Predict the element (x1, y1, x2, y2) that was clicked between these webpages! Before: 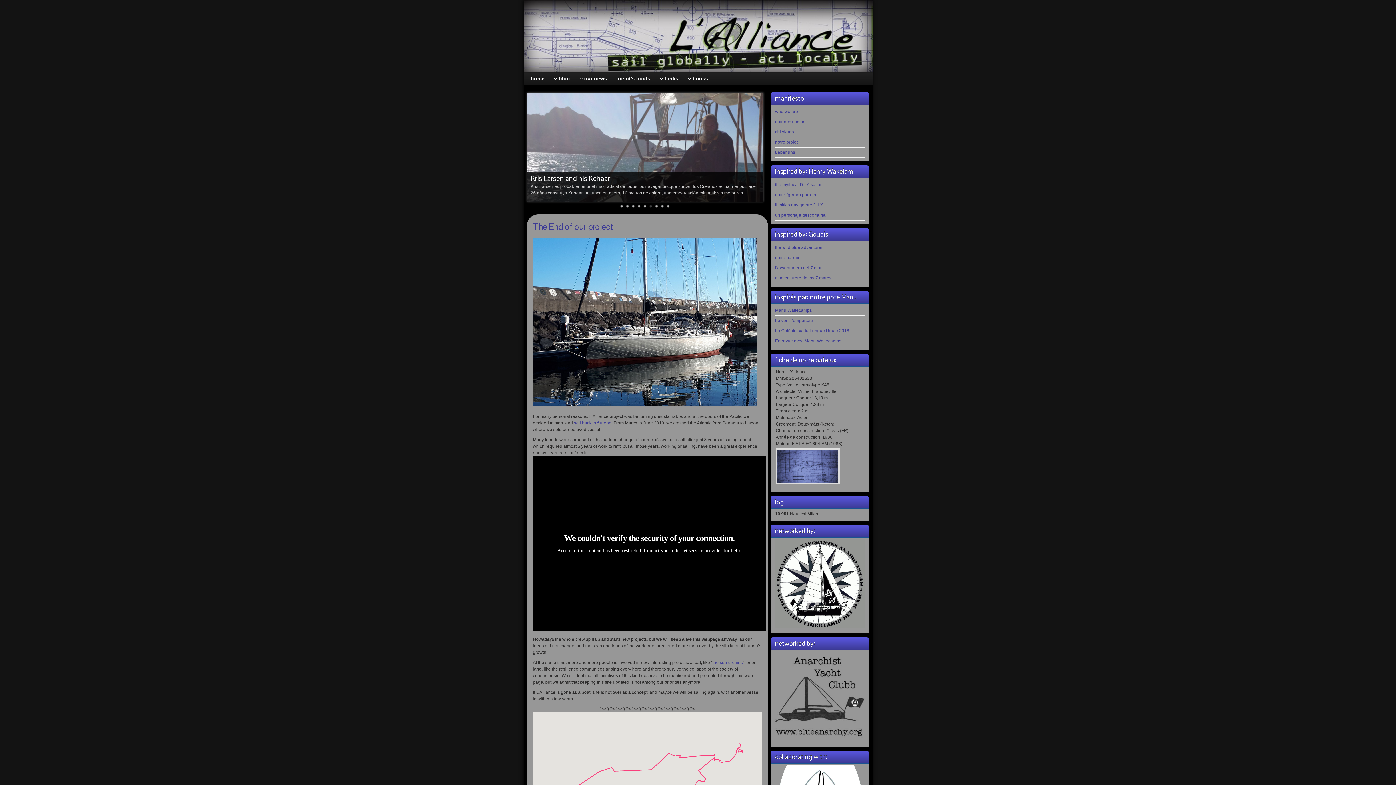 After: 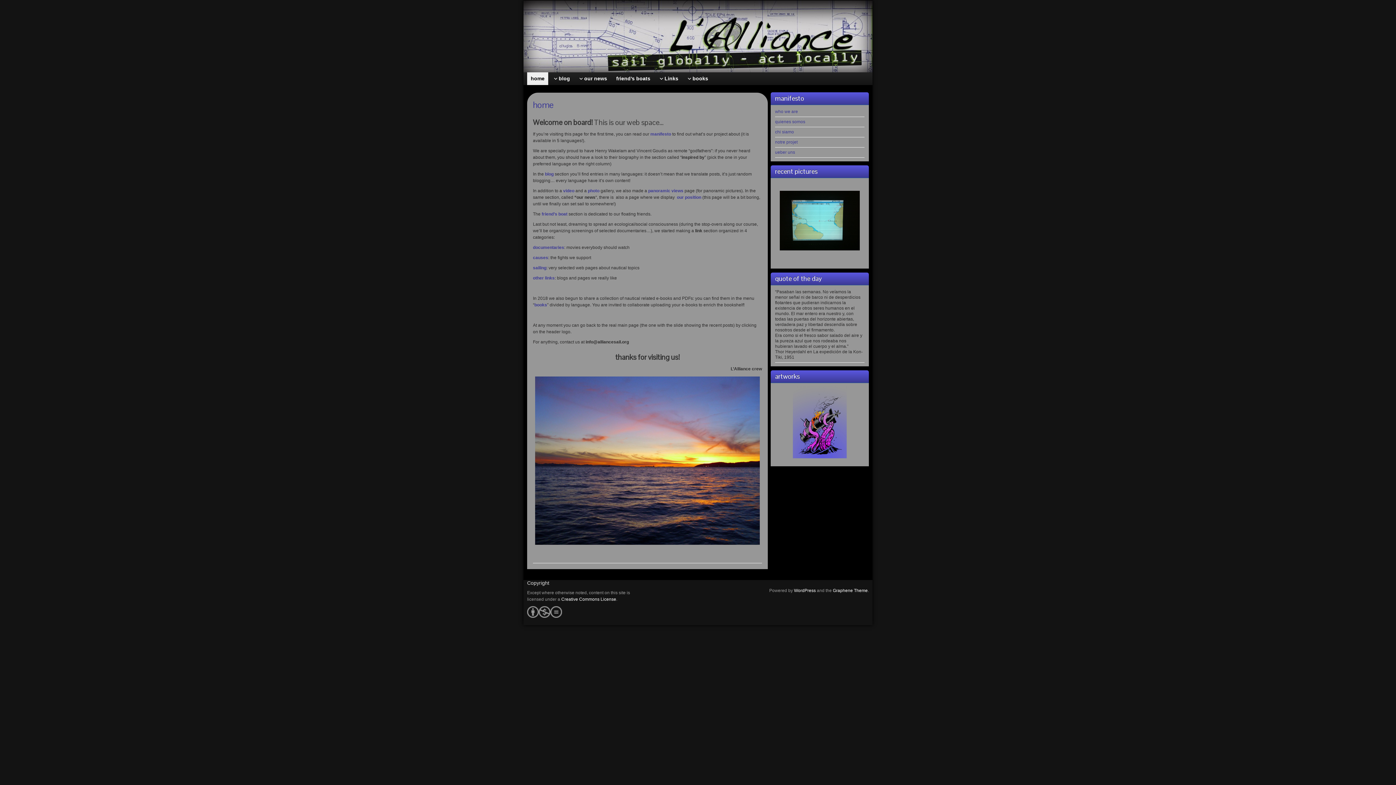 Action: bbox: (527, 72, 548, 85) label: home